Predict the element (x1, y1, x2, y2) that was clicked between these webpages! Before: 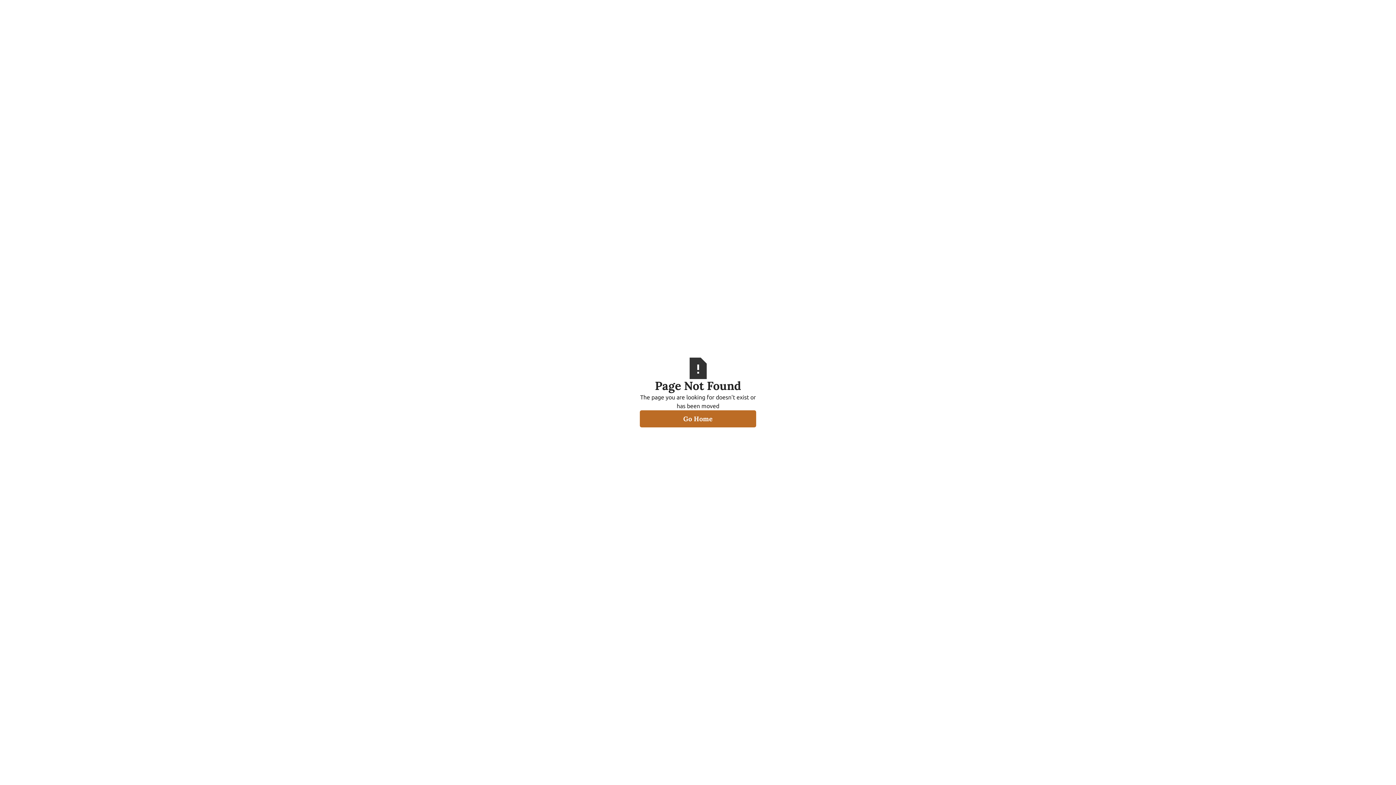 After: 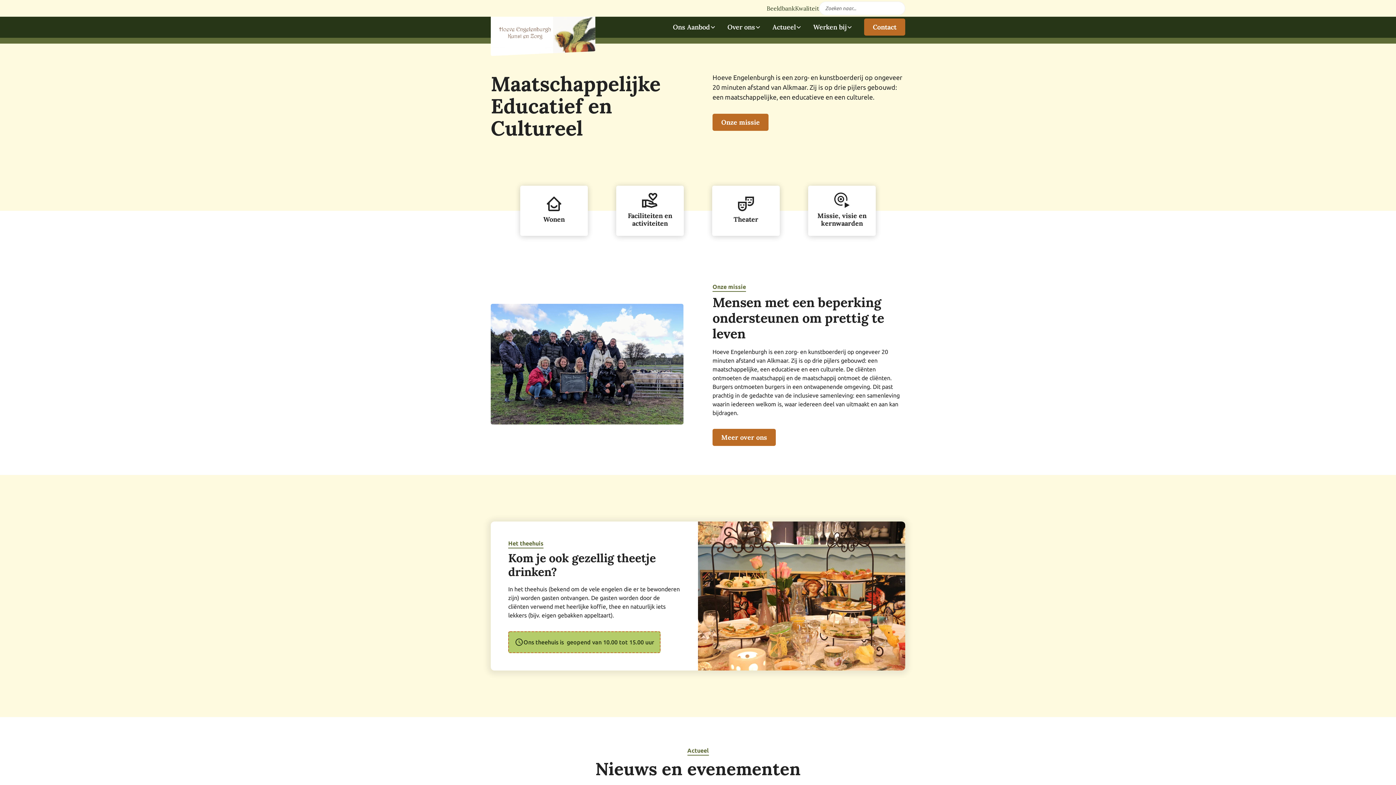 Action: bbox: (640, 410, 756, 427) label: Go Home